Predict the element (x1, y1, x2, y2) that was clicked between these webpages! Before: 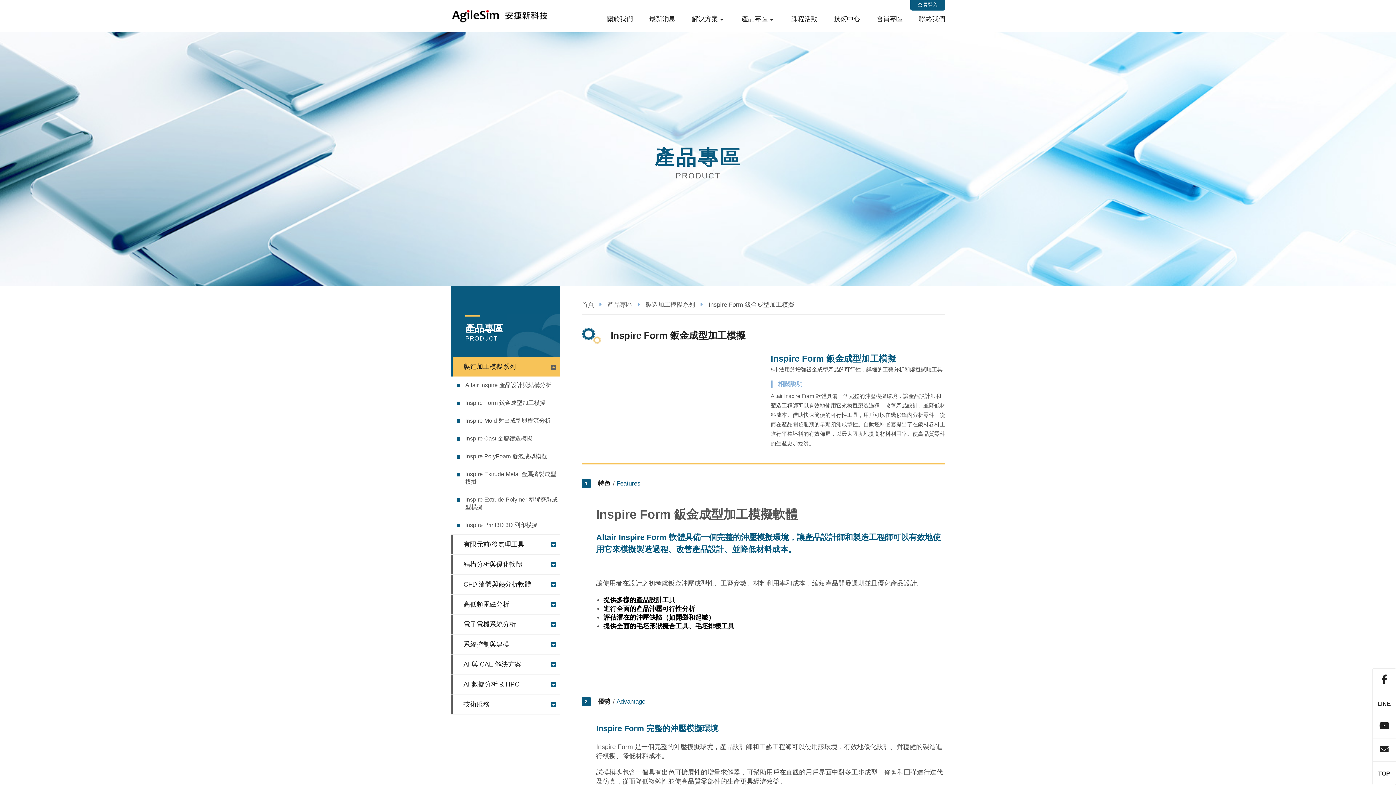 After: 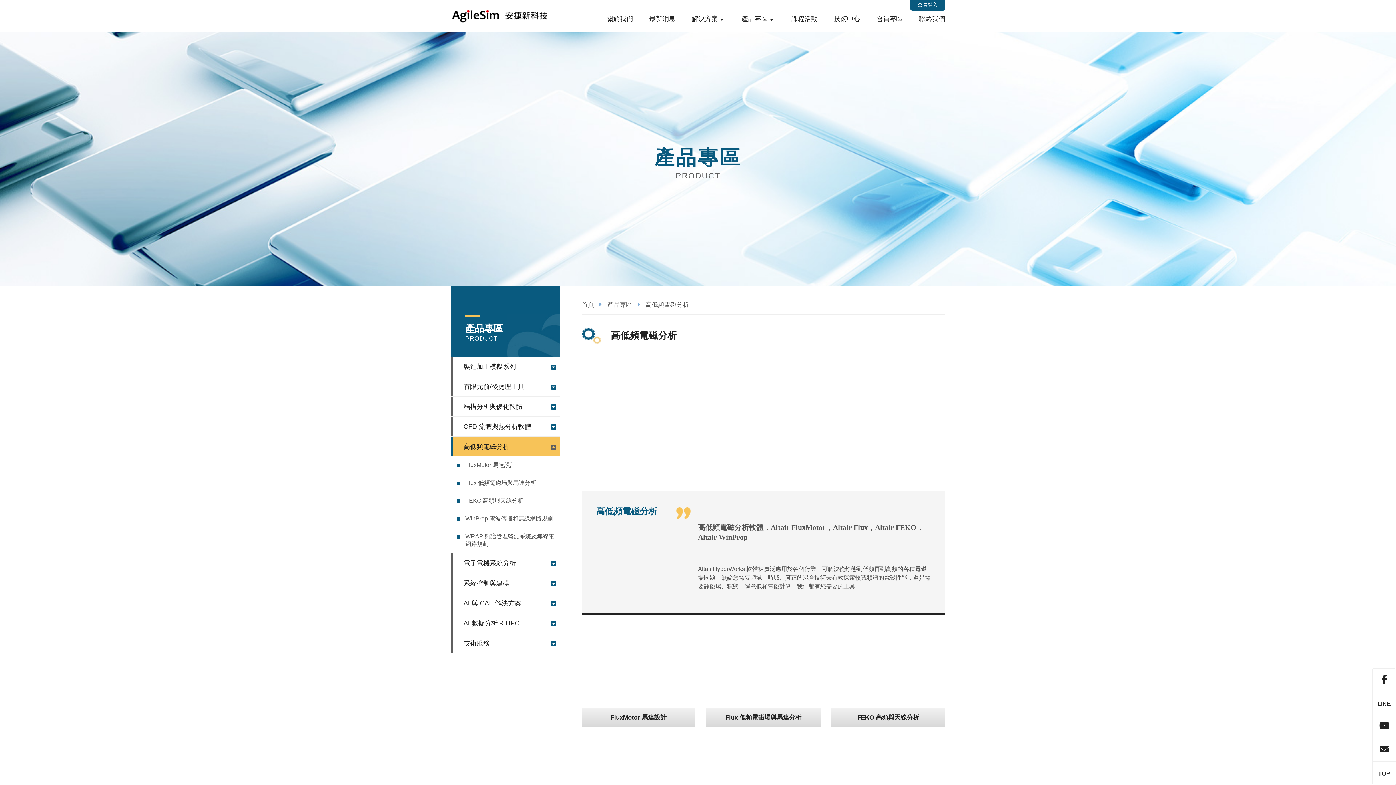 Action: label: 高低頻電磁分析 bbox: (450, 594, 559, 614)